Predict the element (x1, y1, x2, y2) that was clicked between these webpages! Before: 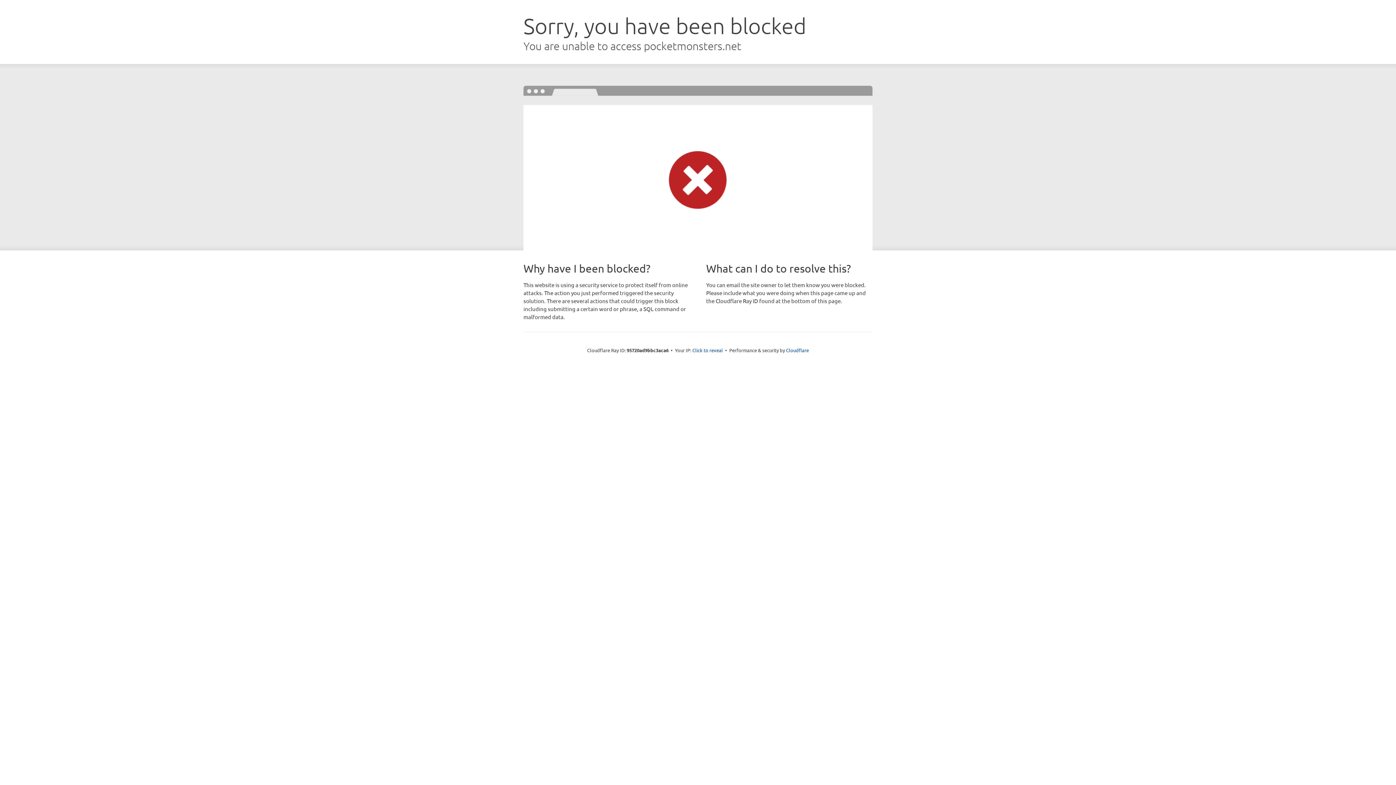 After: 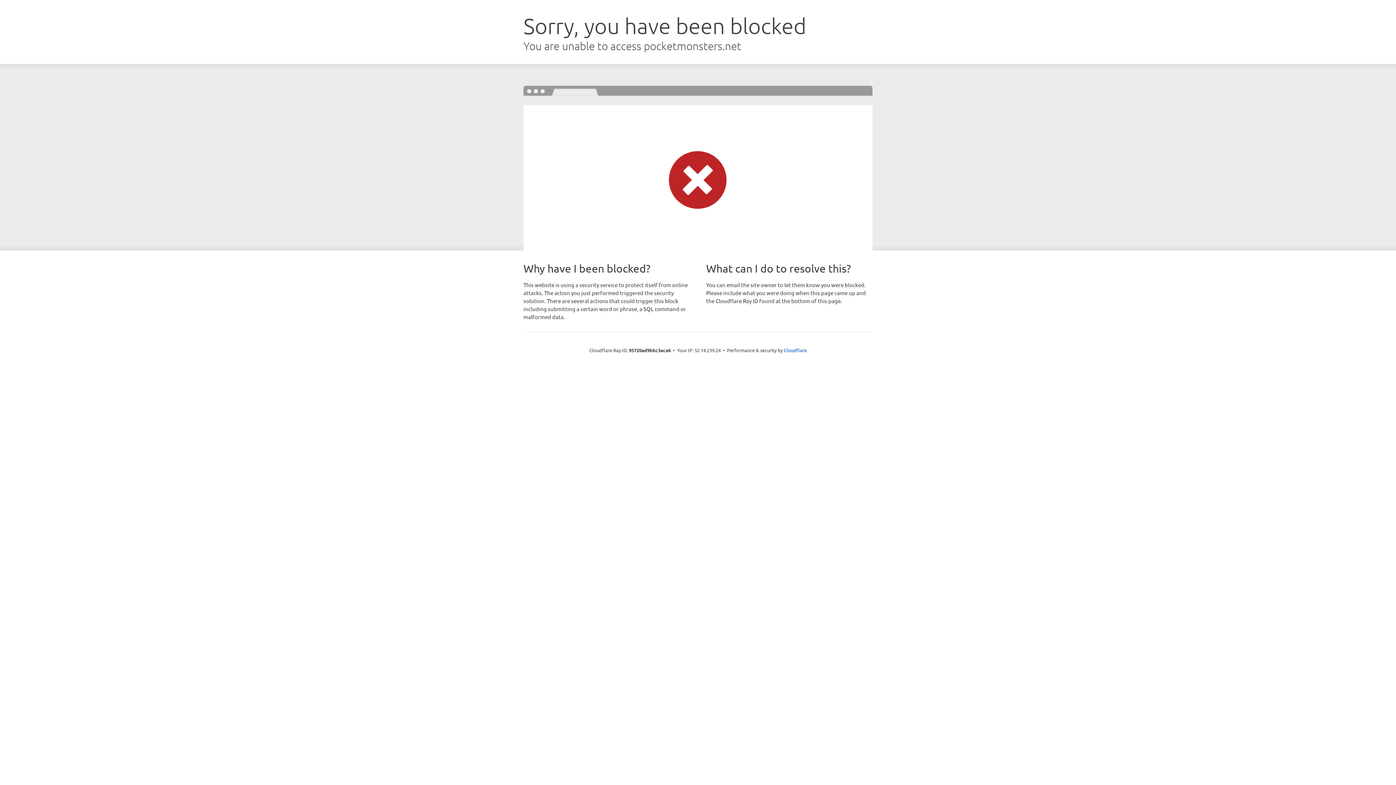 Action: label: Click to reveal bbox: (692, 346, 723, 353)